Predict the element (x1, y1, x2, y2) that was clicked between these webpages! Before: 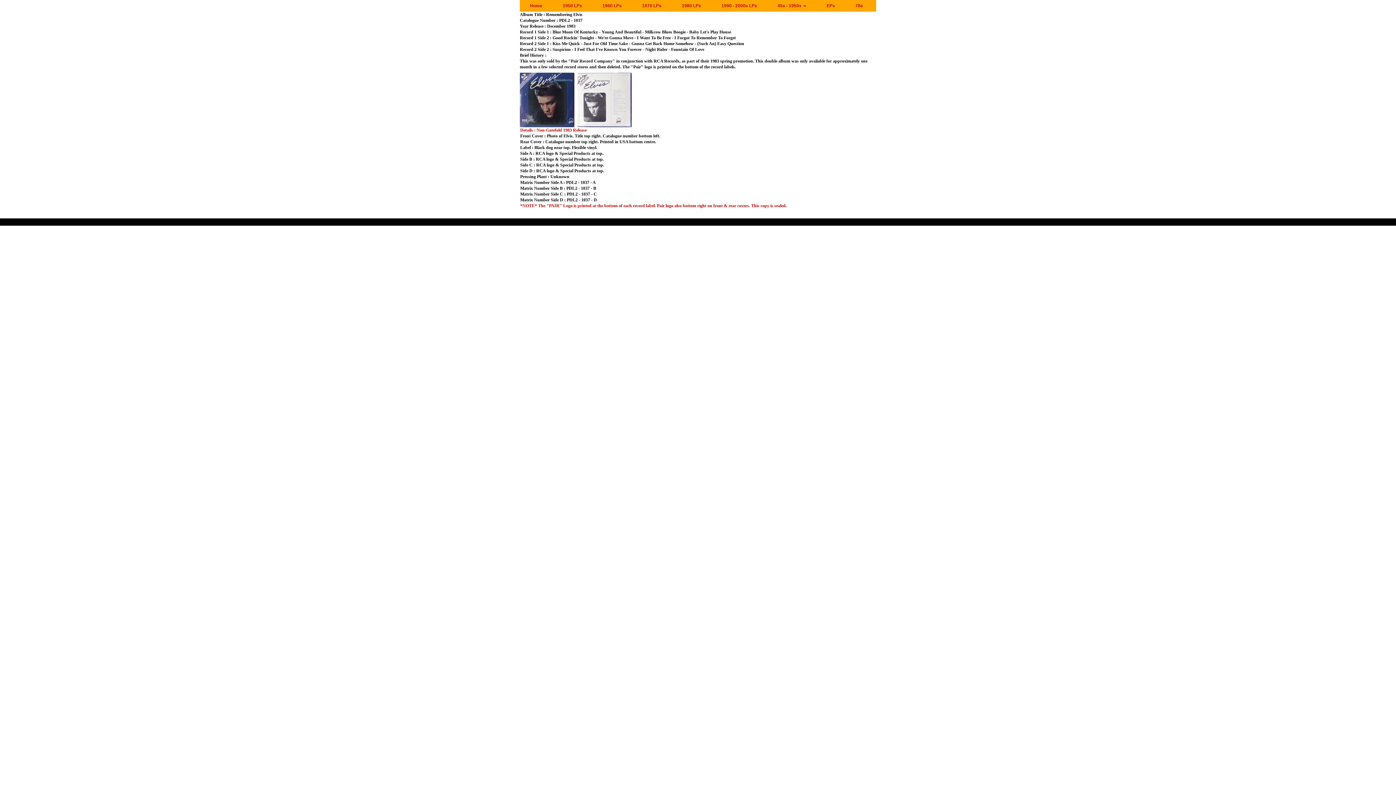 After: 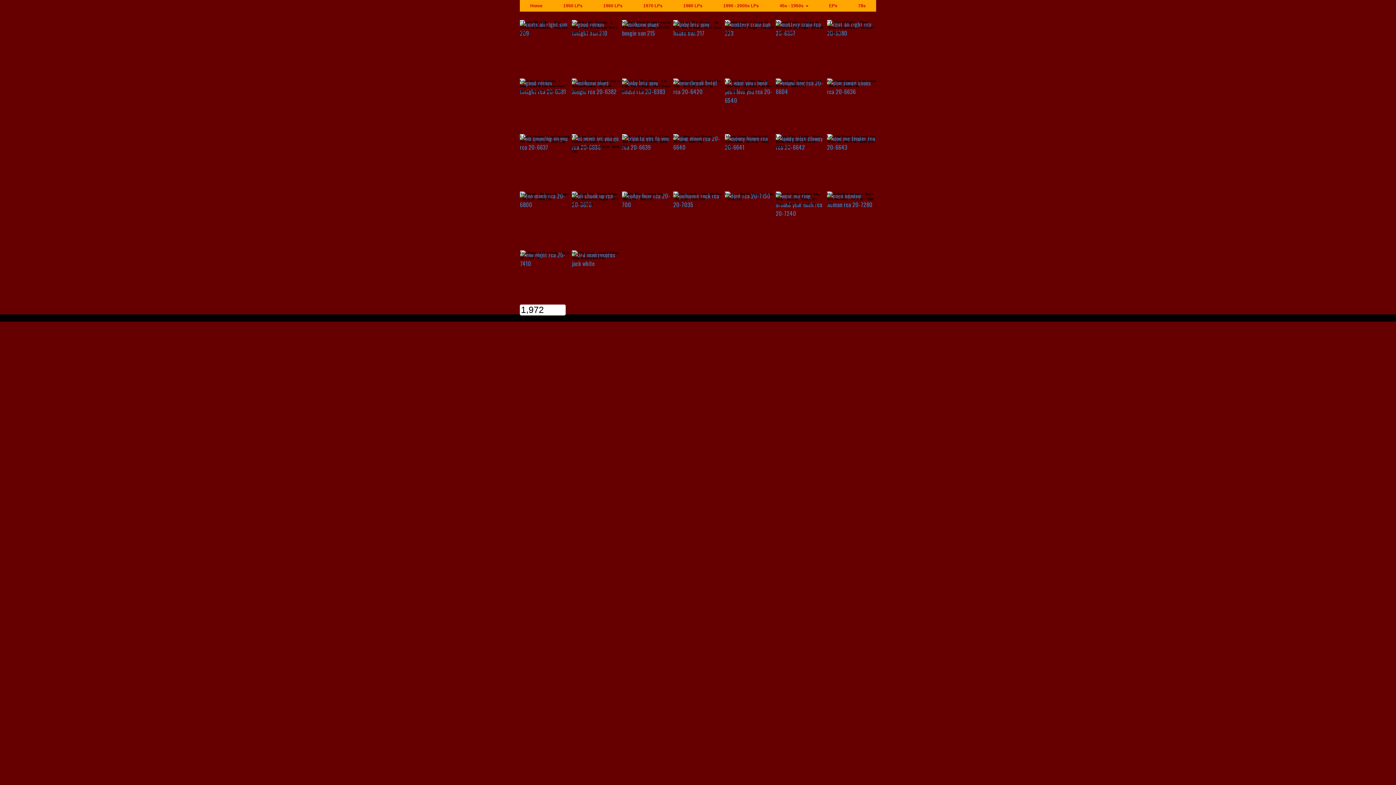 Action: label: 78s bbox: (845, 0, 873, 11)